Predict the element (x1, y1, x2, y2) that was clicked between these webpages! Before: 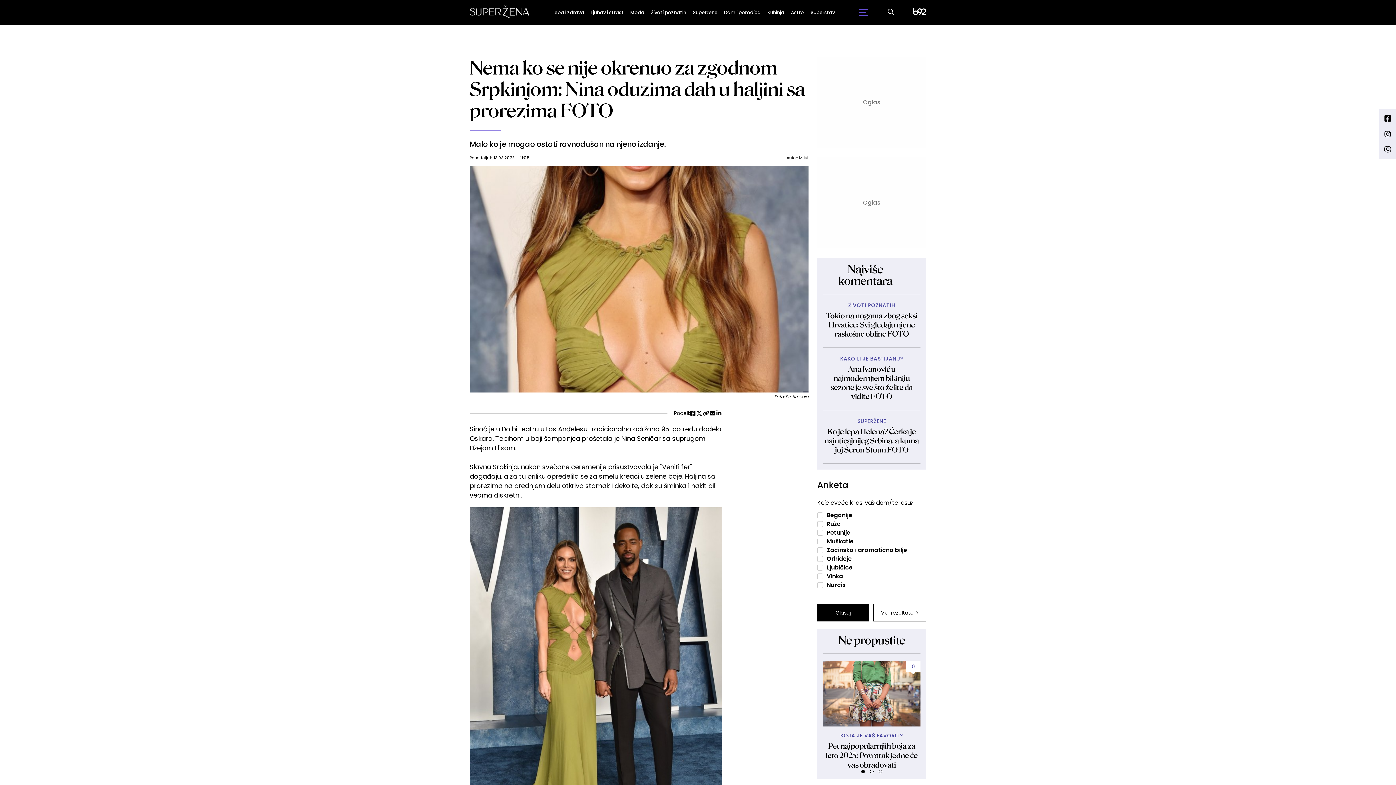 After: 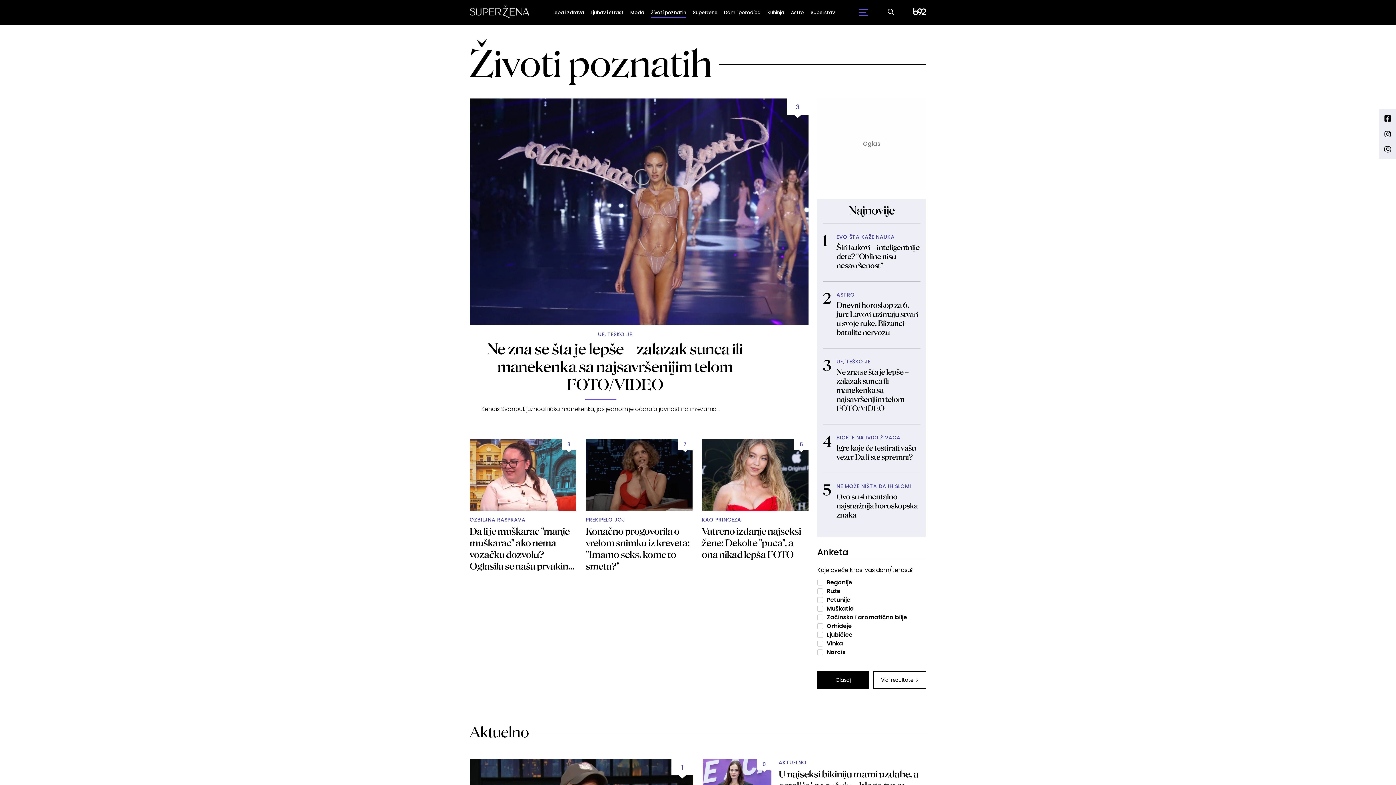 Action: bbox: (848, 302, 895, 309) label: ŽIVOTI POZNATIH